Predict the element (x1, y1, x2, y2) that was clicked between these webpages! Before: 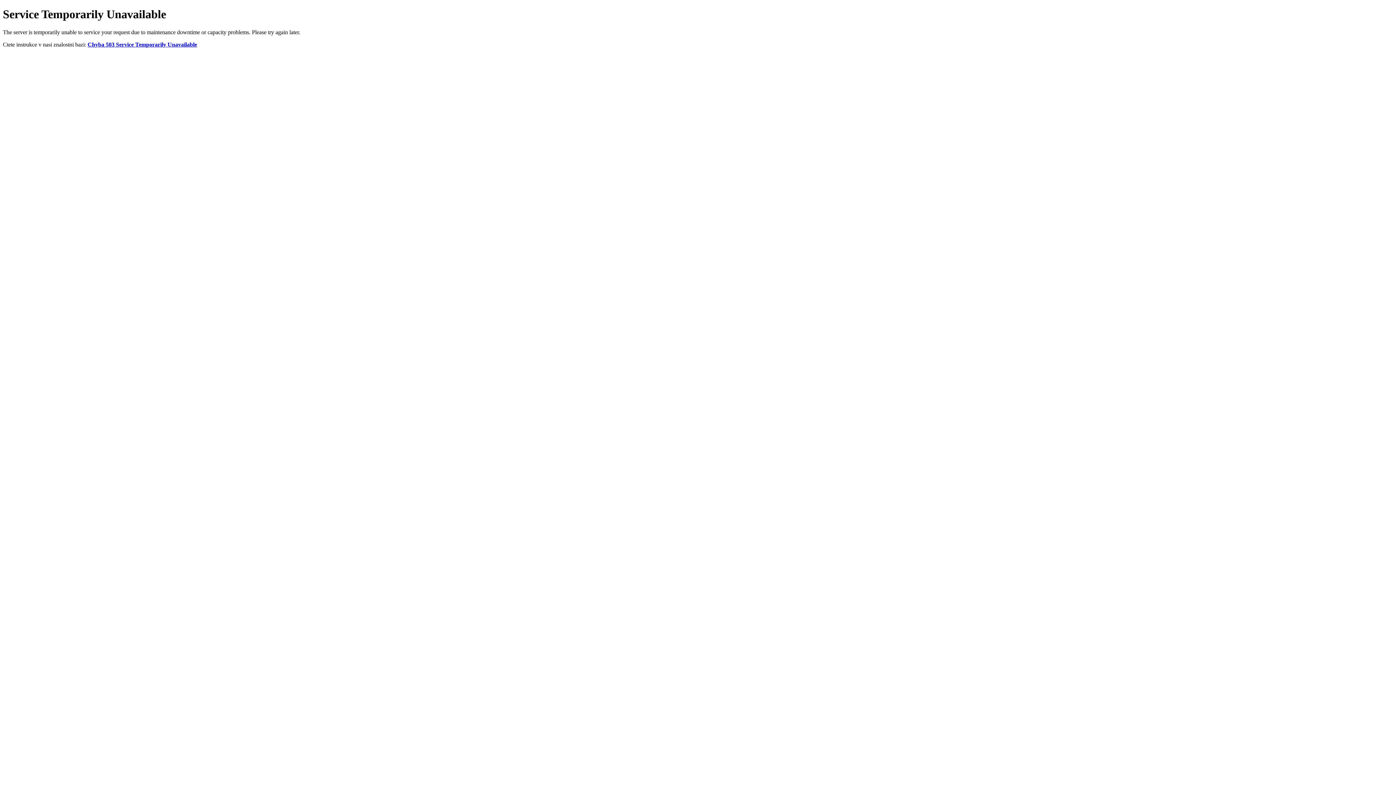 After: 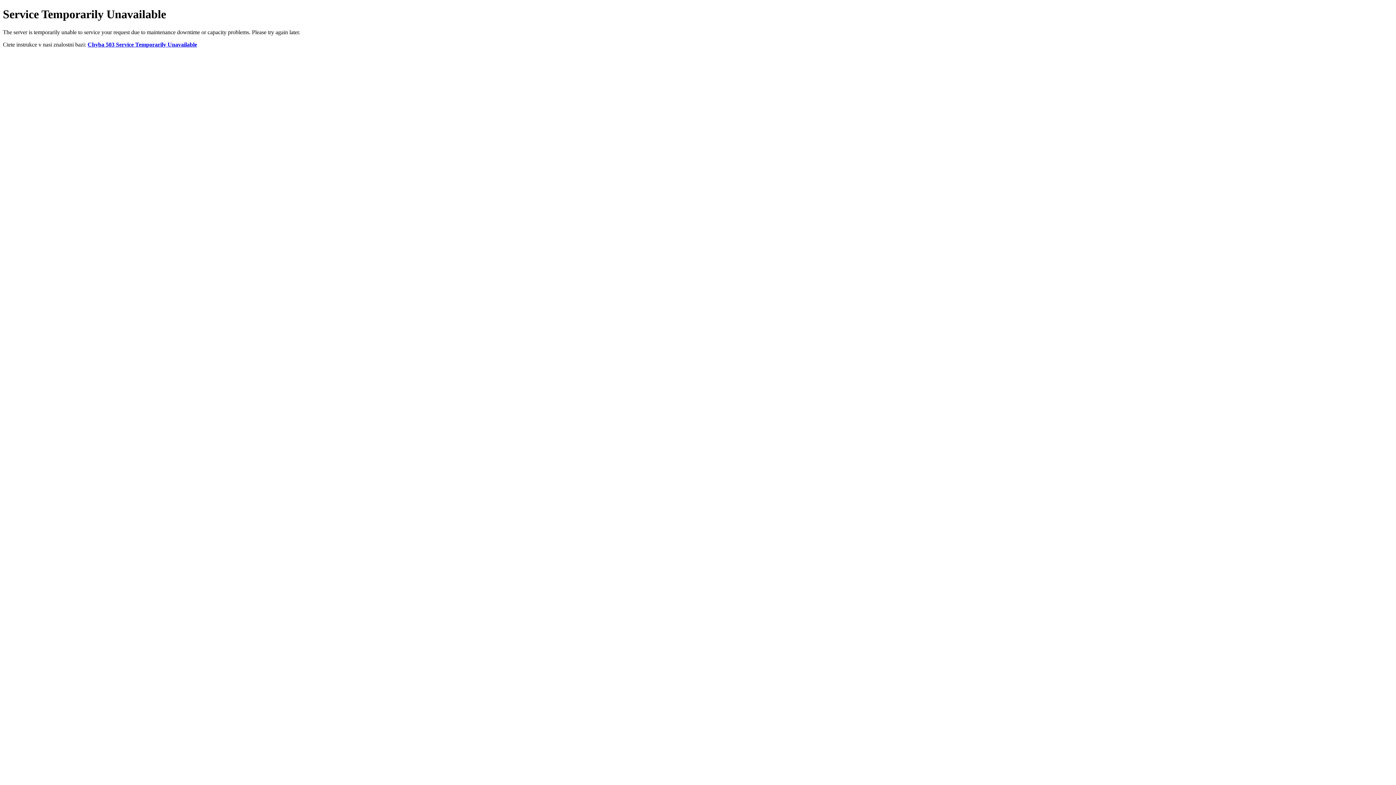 Action: bbox: (87, 41, 197, 47) label: Chyba 503 Service Temporarily Unavailable